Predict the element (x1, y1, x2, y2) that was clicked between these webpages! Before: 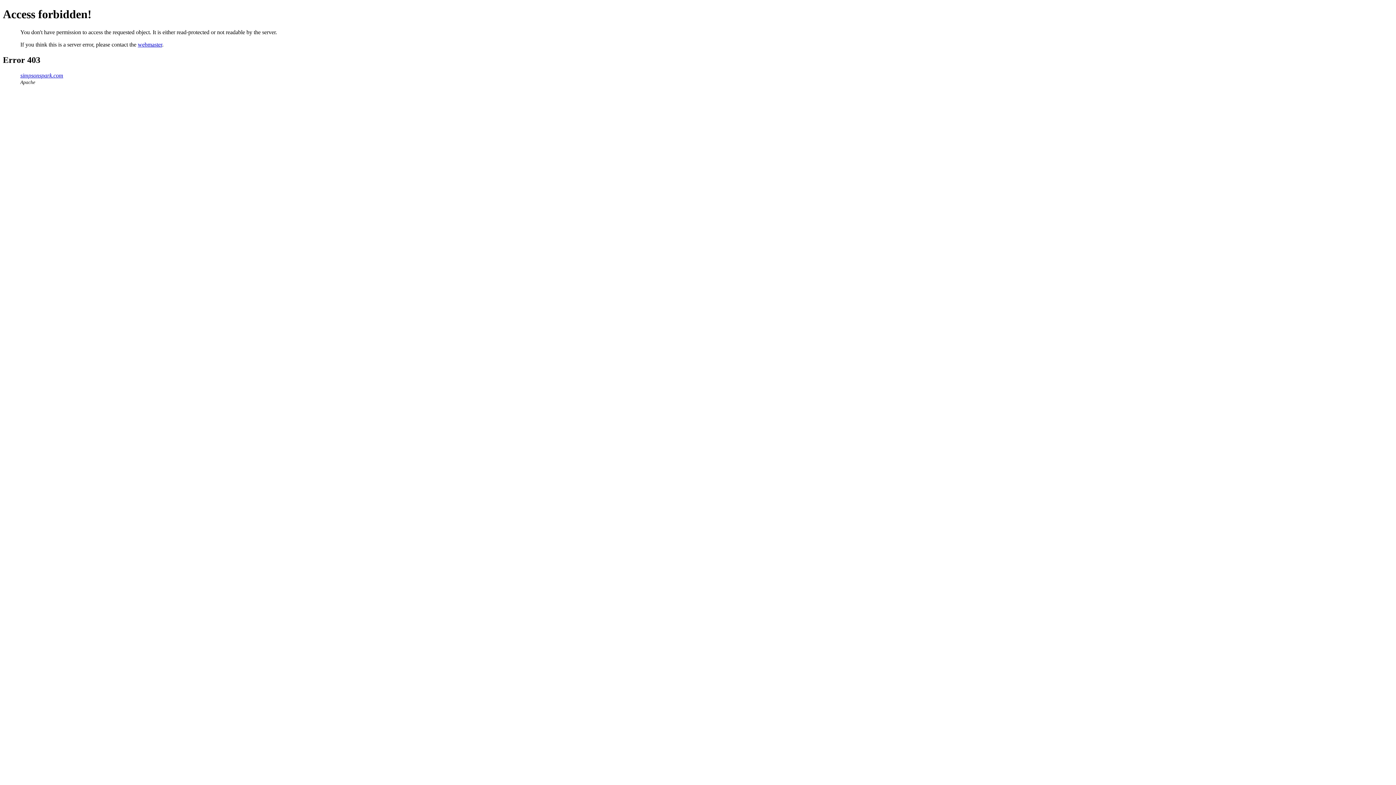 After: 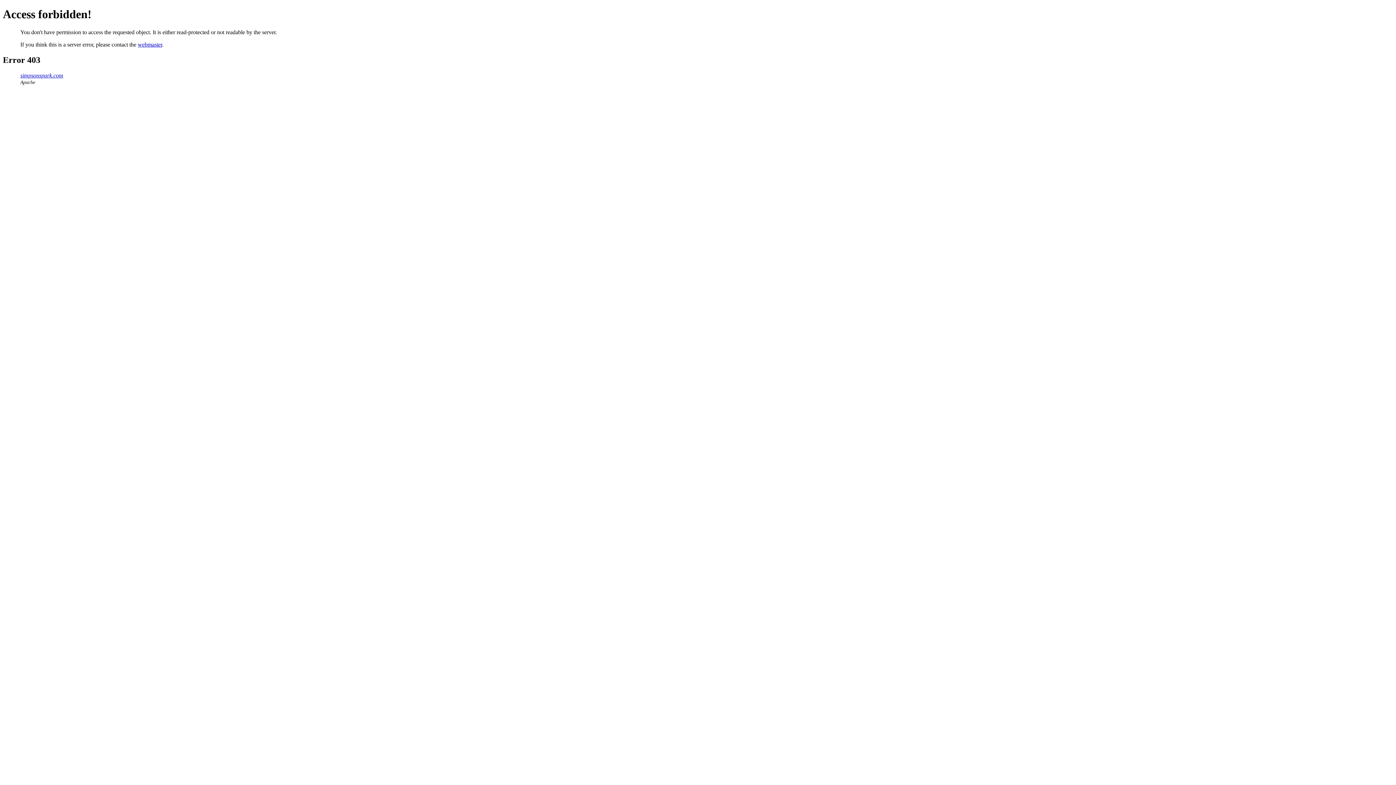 Action: bbox: (137, 41, 162, 47) label: webmaster